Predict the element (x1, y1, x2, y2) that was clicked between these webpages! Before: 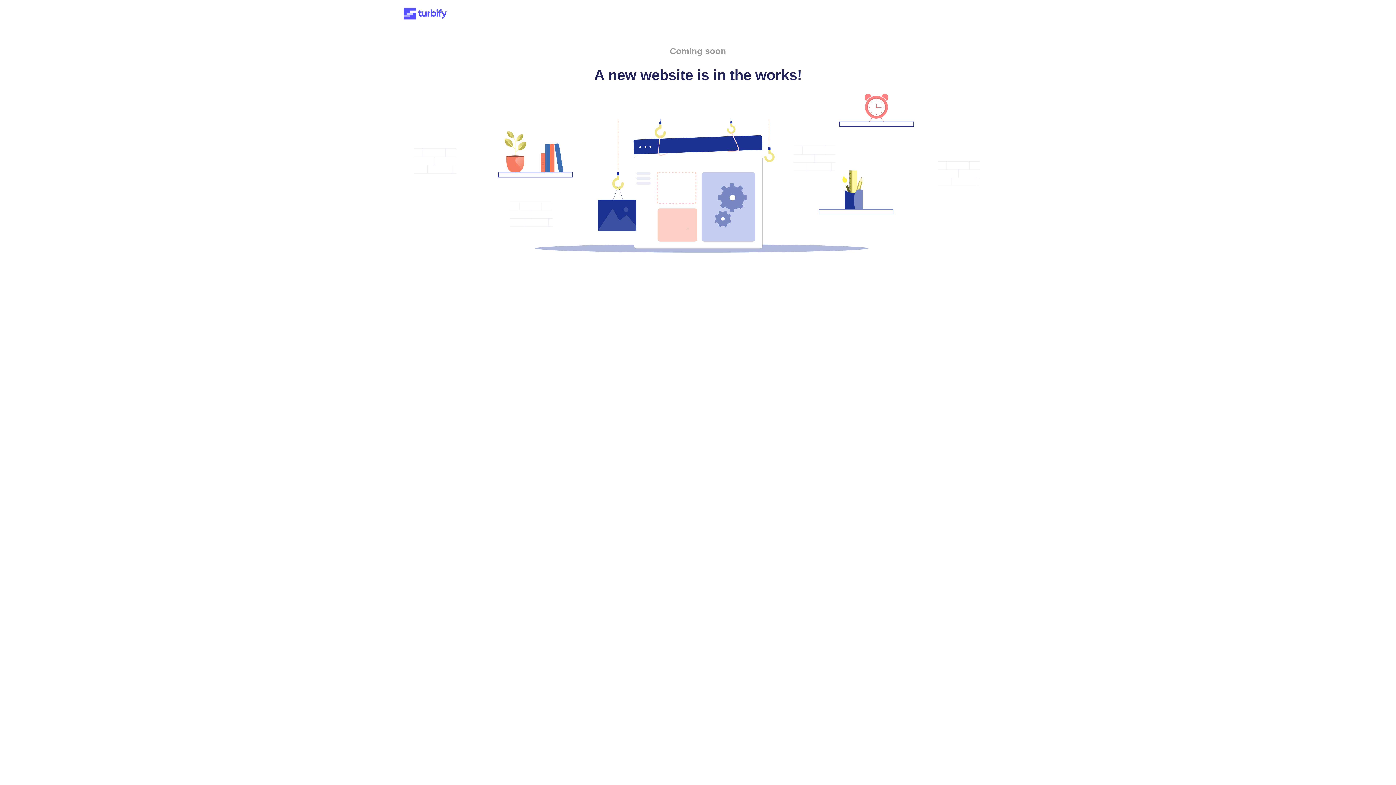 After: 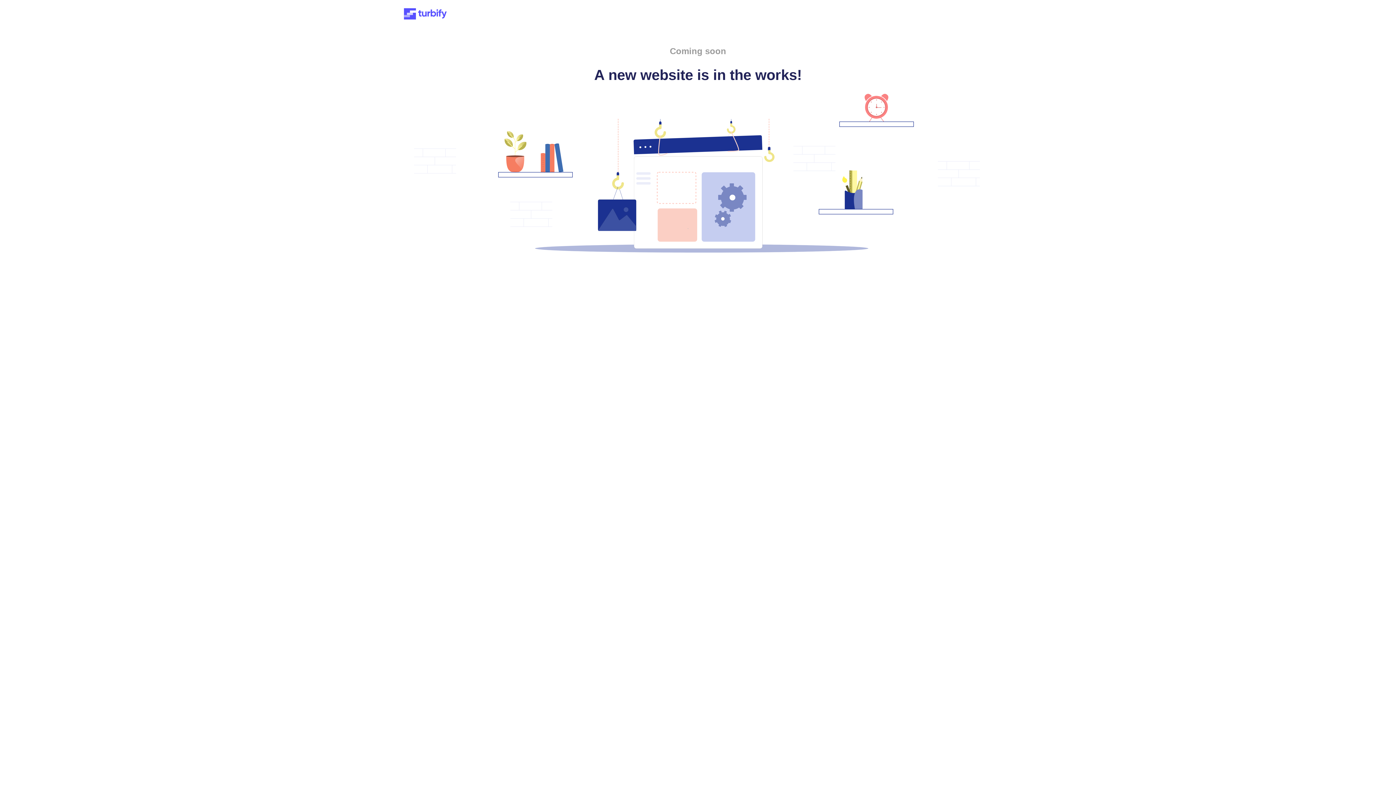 Action: bbox: (401, 15, 449, 21)